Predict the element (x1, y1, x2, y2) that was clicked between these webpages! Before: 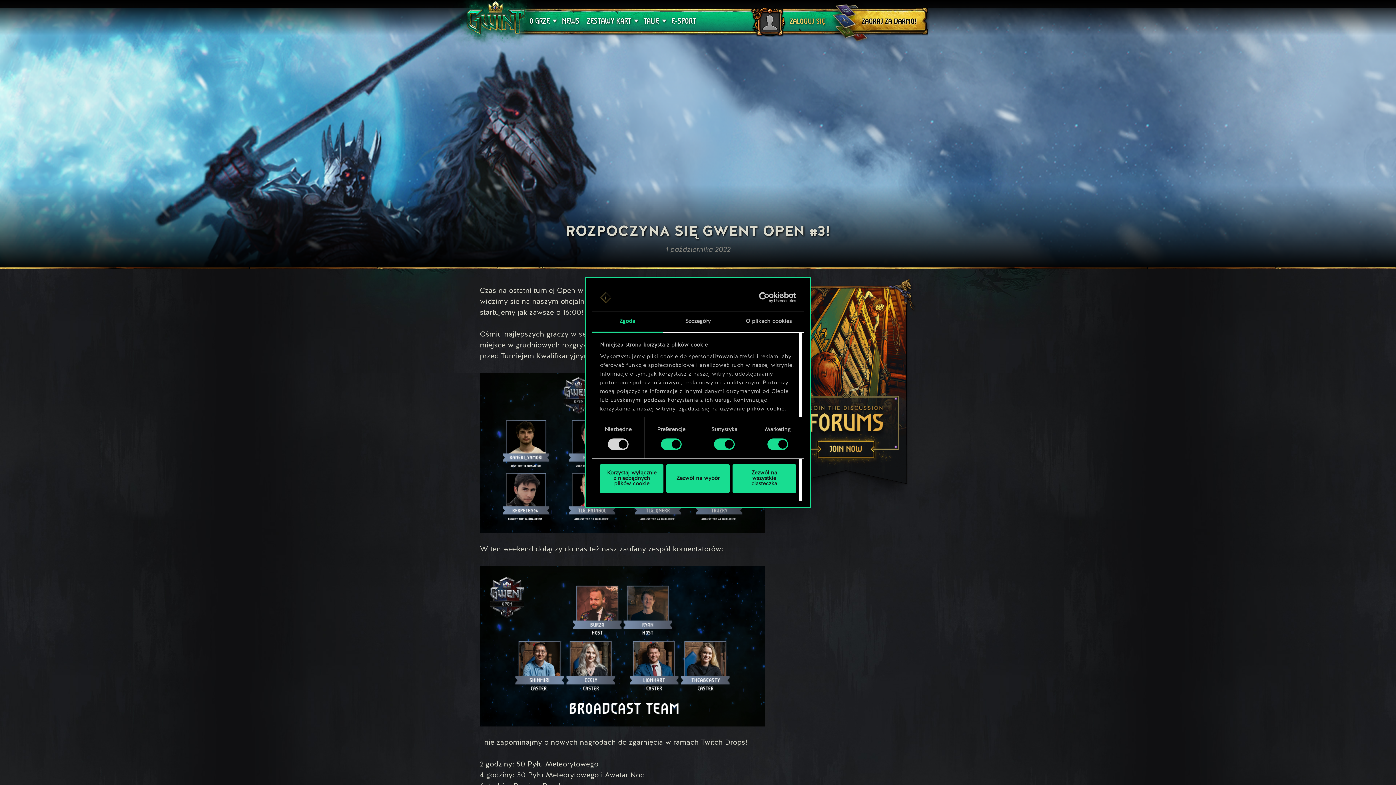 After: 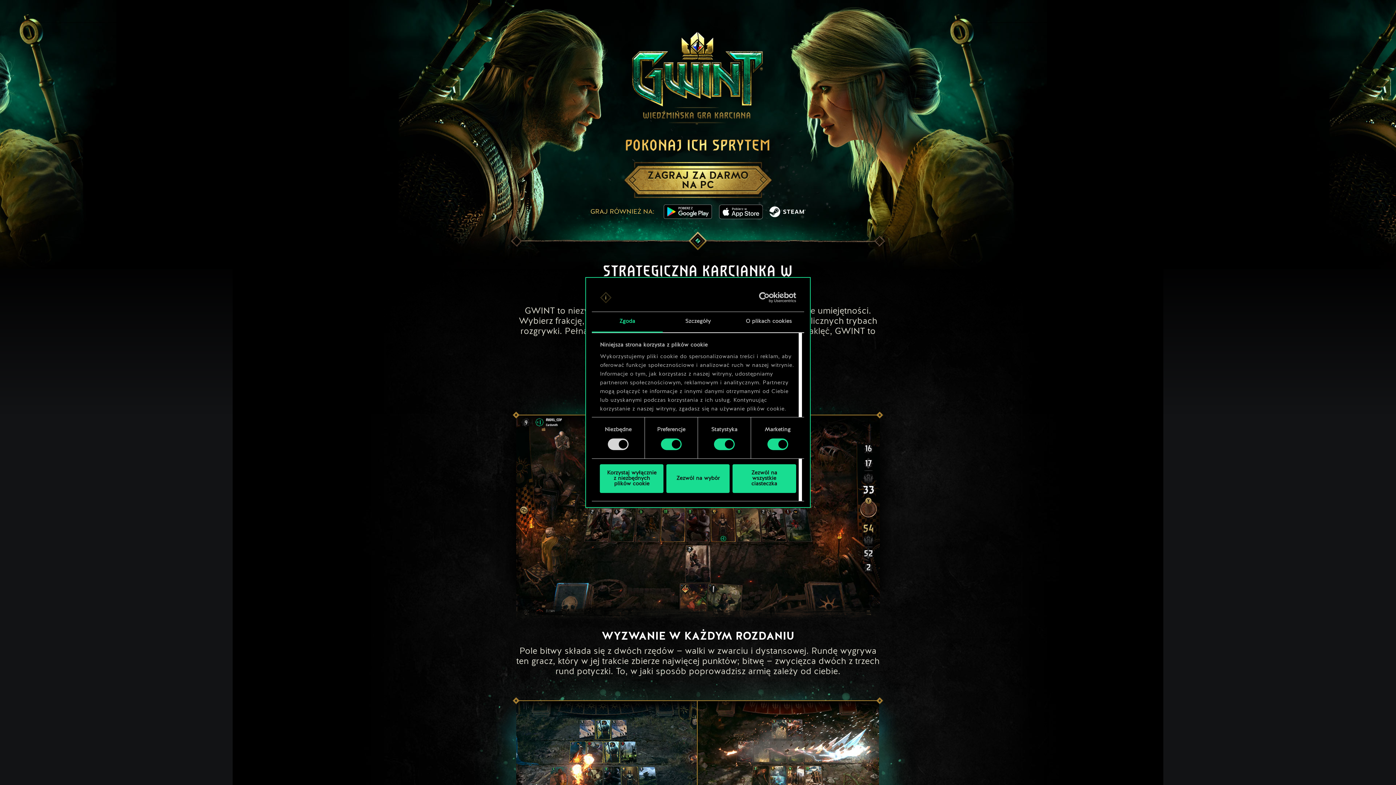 Action: bbox: (525, 12, 558, 30) label: O GRZE